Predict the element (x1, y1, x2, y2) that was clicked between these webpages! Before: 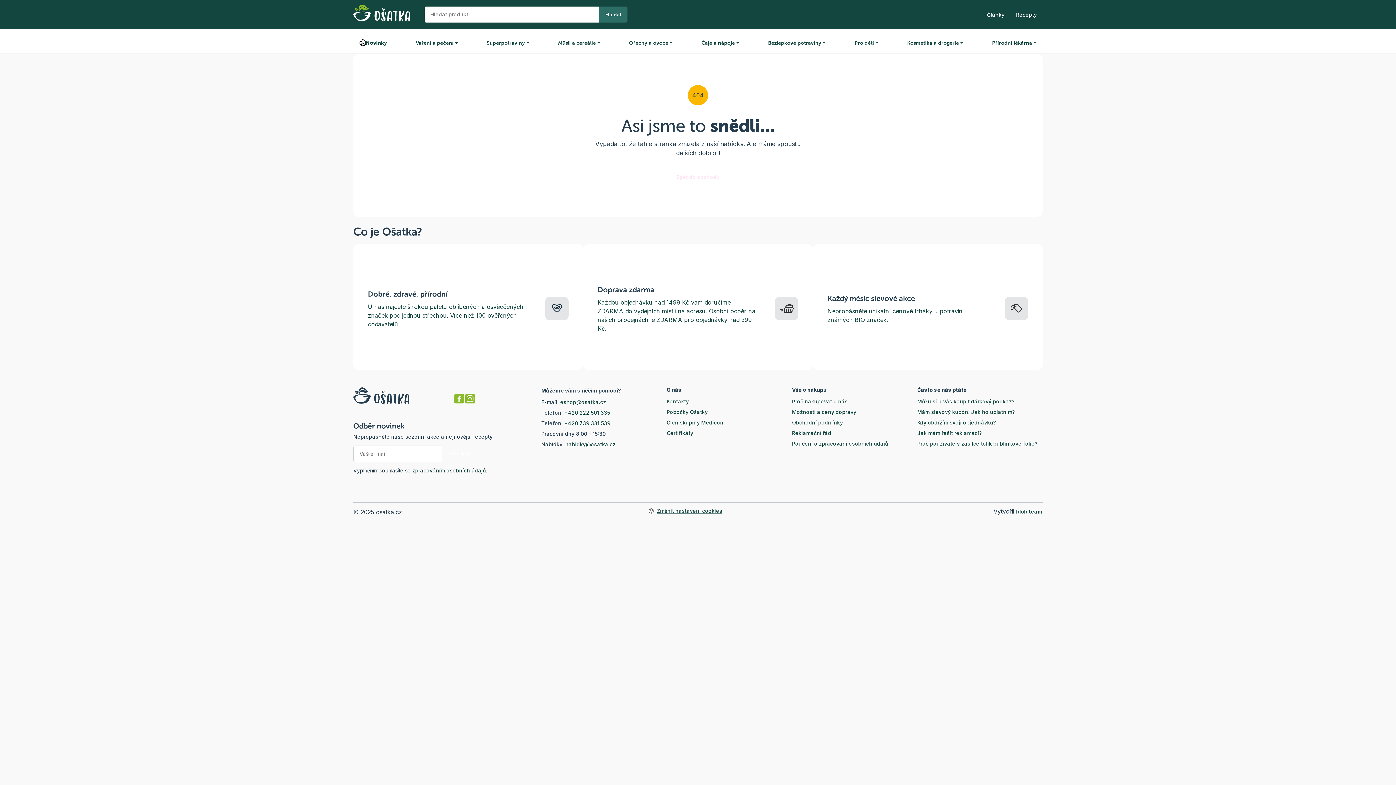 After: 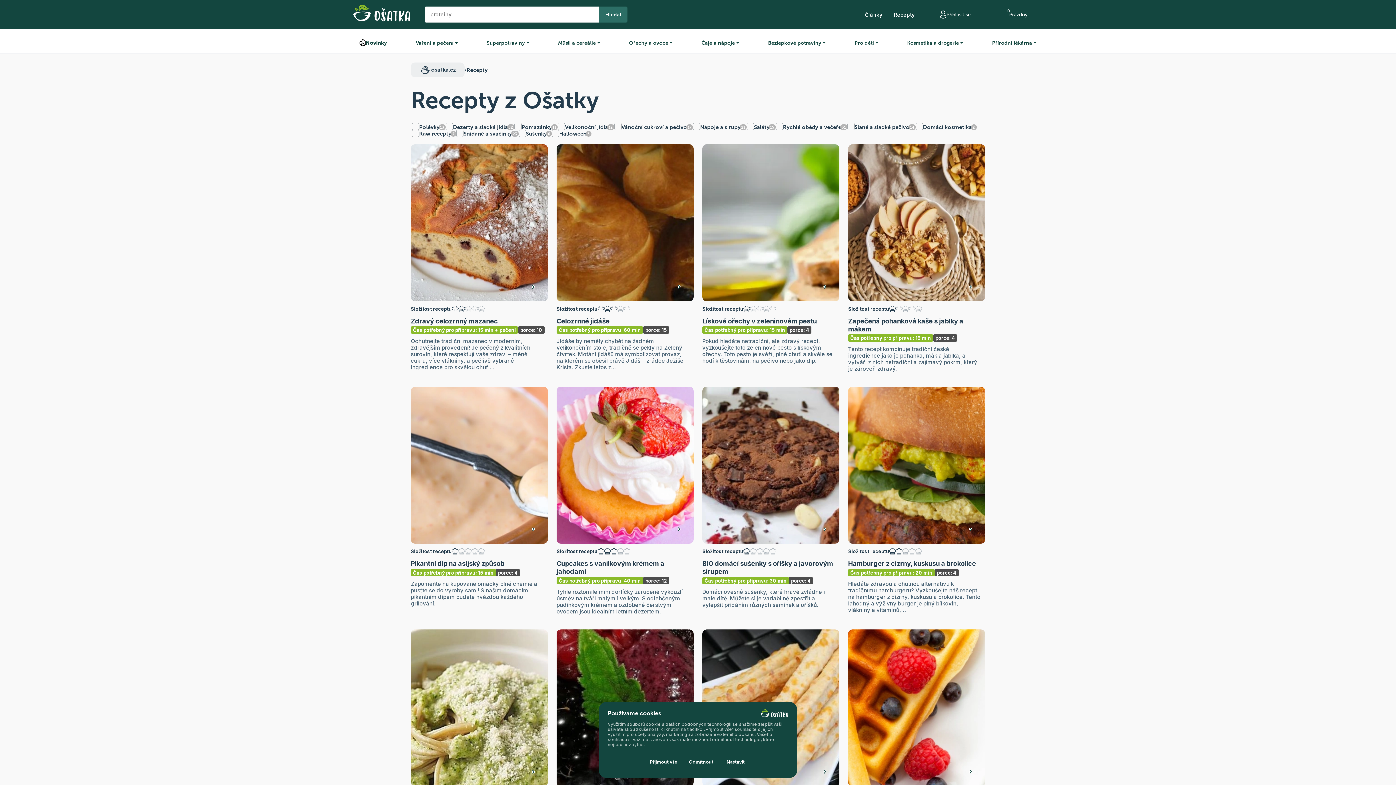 Action: label: Recepty bbox: (1010, 11, 1042, 17)